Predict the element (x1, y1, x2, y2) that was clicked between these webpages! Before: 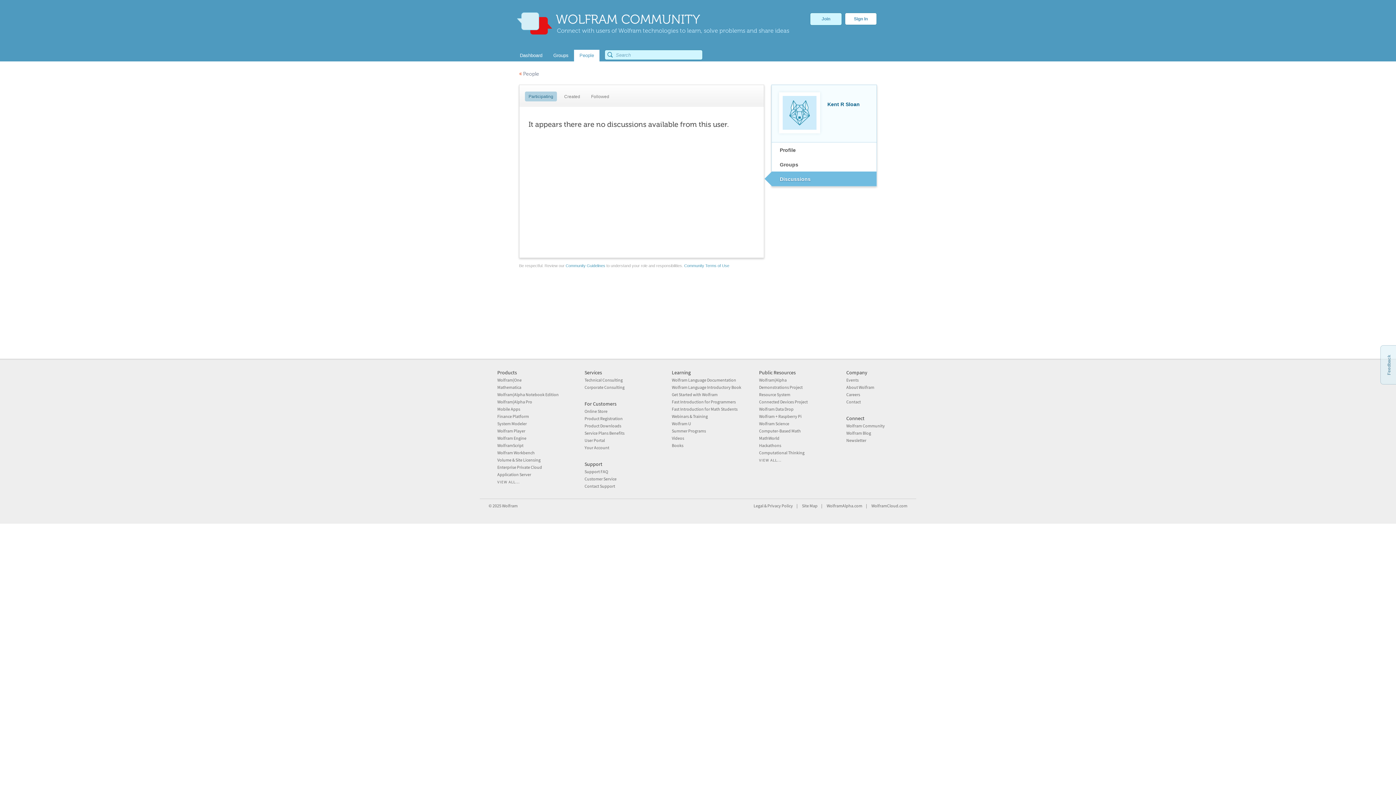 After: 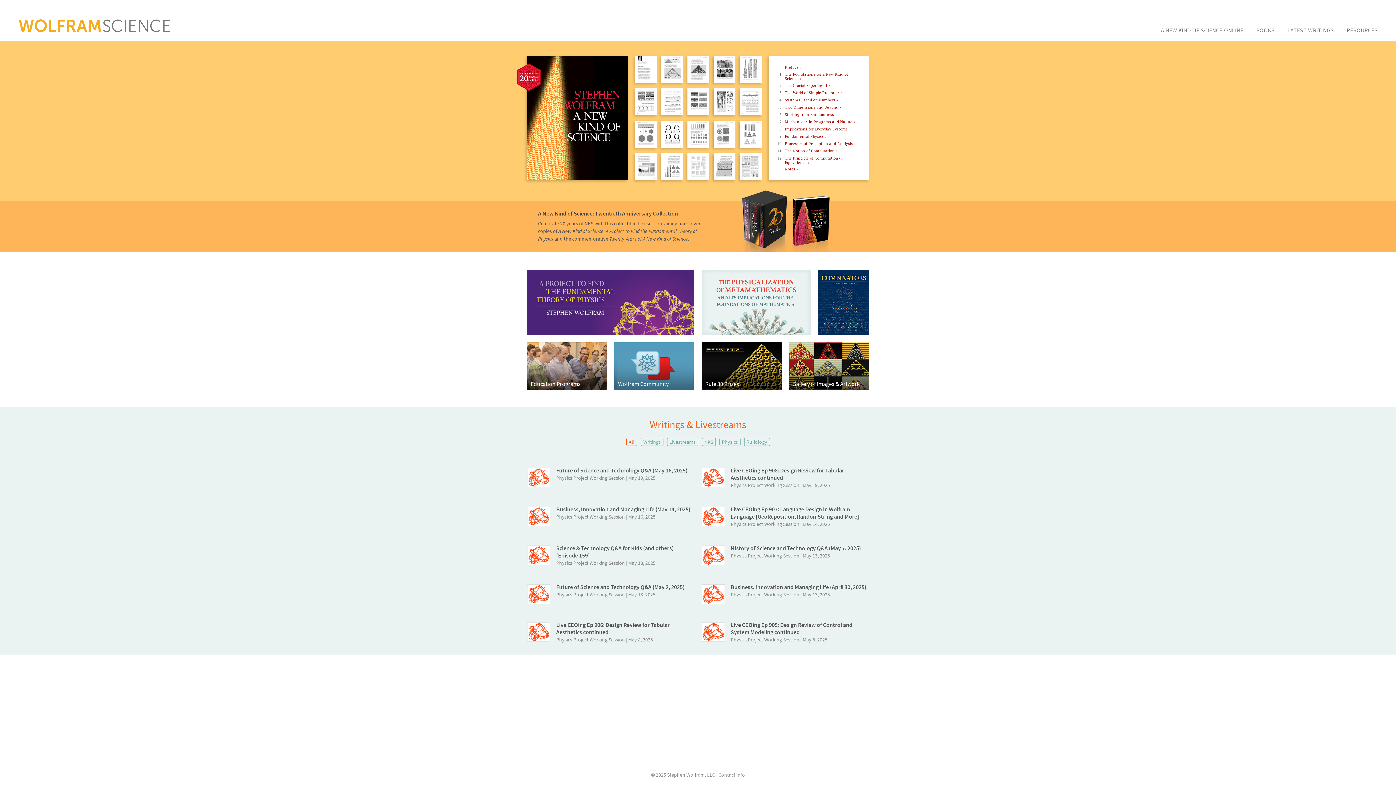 Action: bbox: (759, 421, 789, 426) label: Wolfram Science